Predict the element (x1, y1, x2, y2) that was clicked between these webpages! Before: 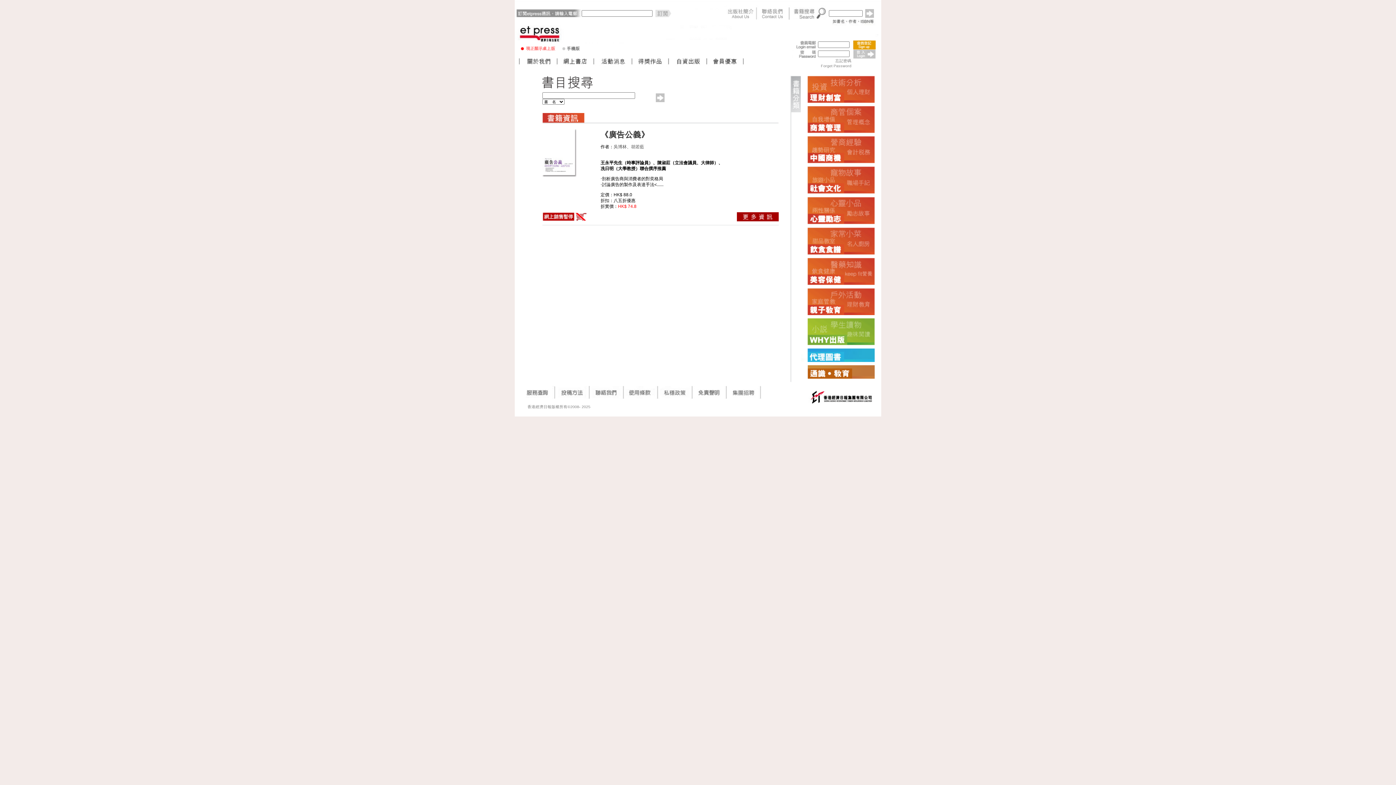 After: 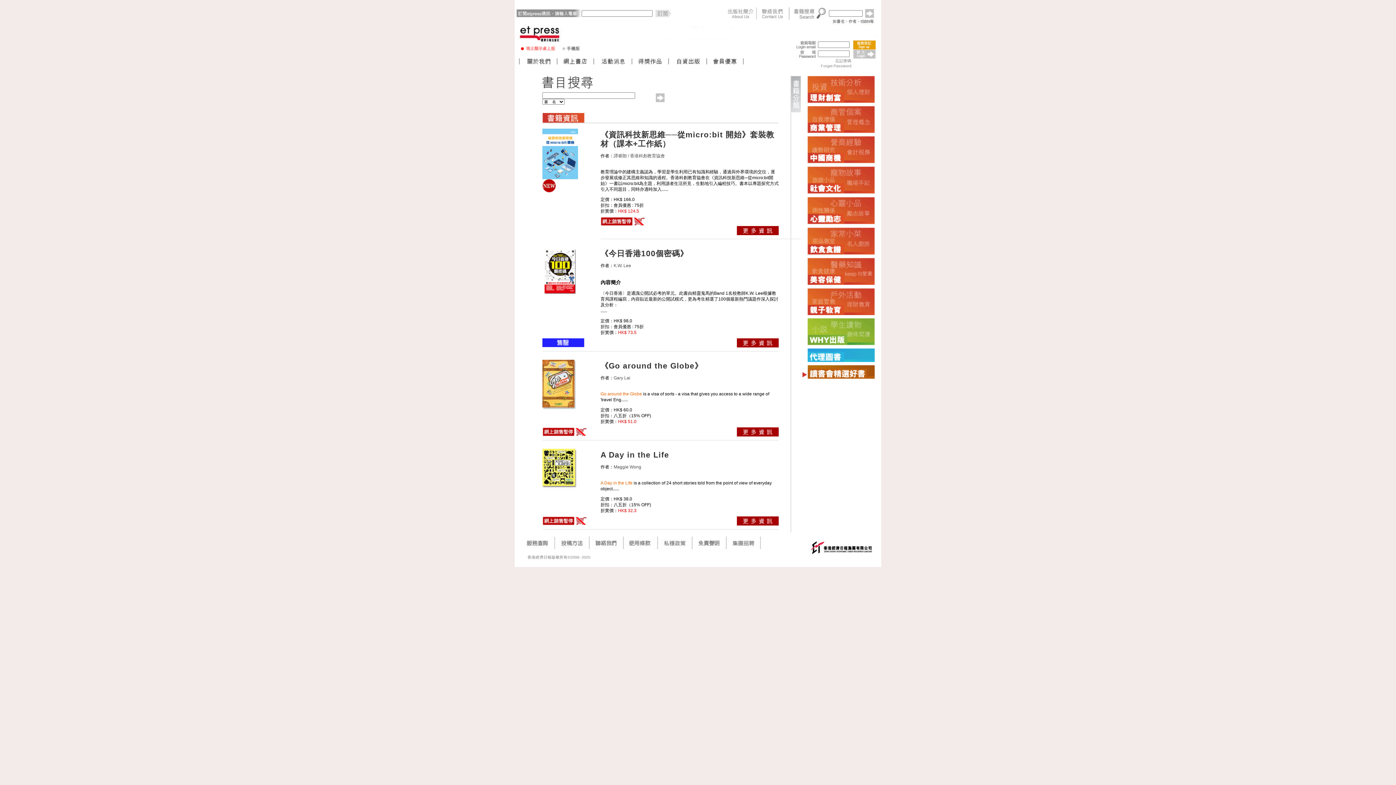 Action: bbox: (801, 373, 874, 380)